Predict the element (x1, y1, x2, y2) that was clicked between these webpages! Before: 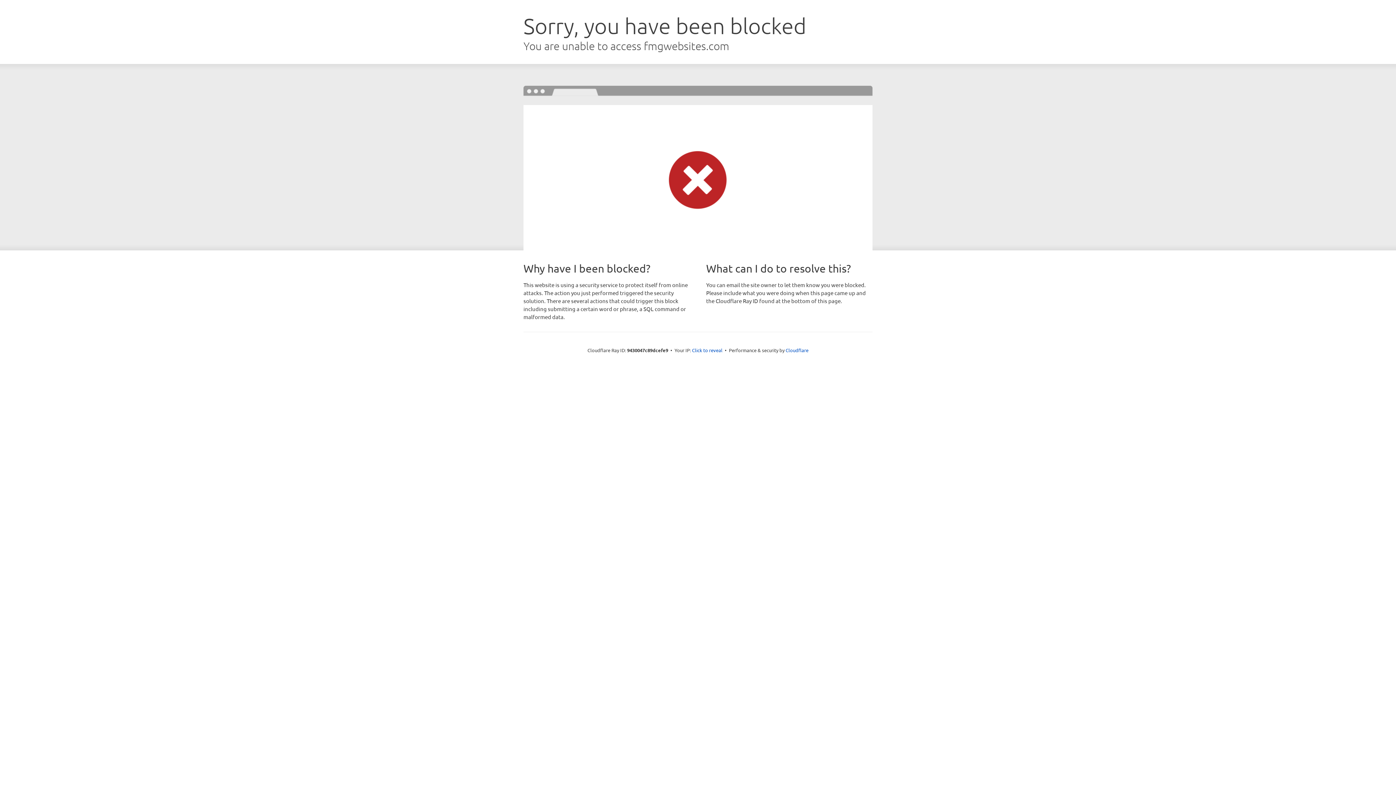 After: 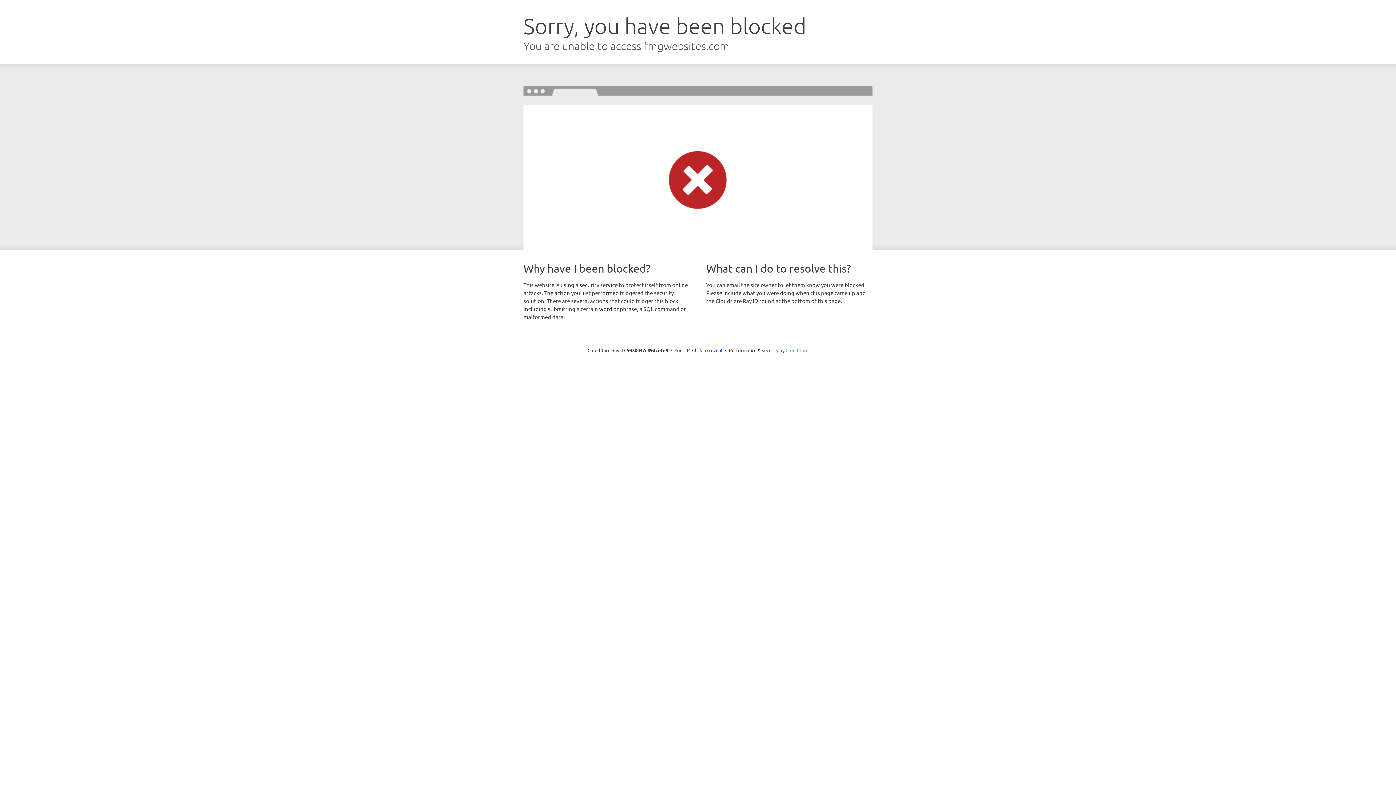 Action: bbox: (785, 347, 808, 353) label: Cloudflare